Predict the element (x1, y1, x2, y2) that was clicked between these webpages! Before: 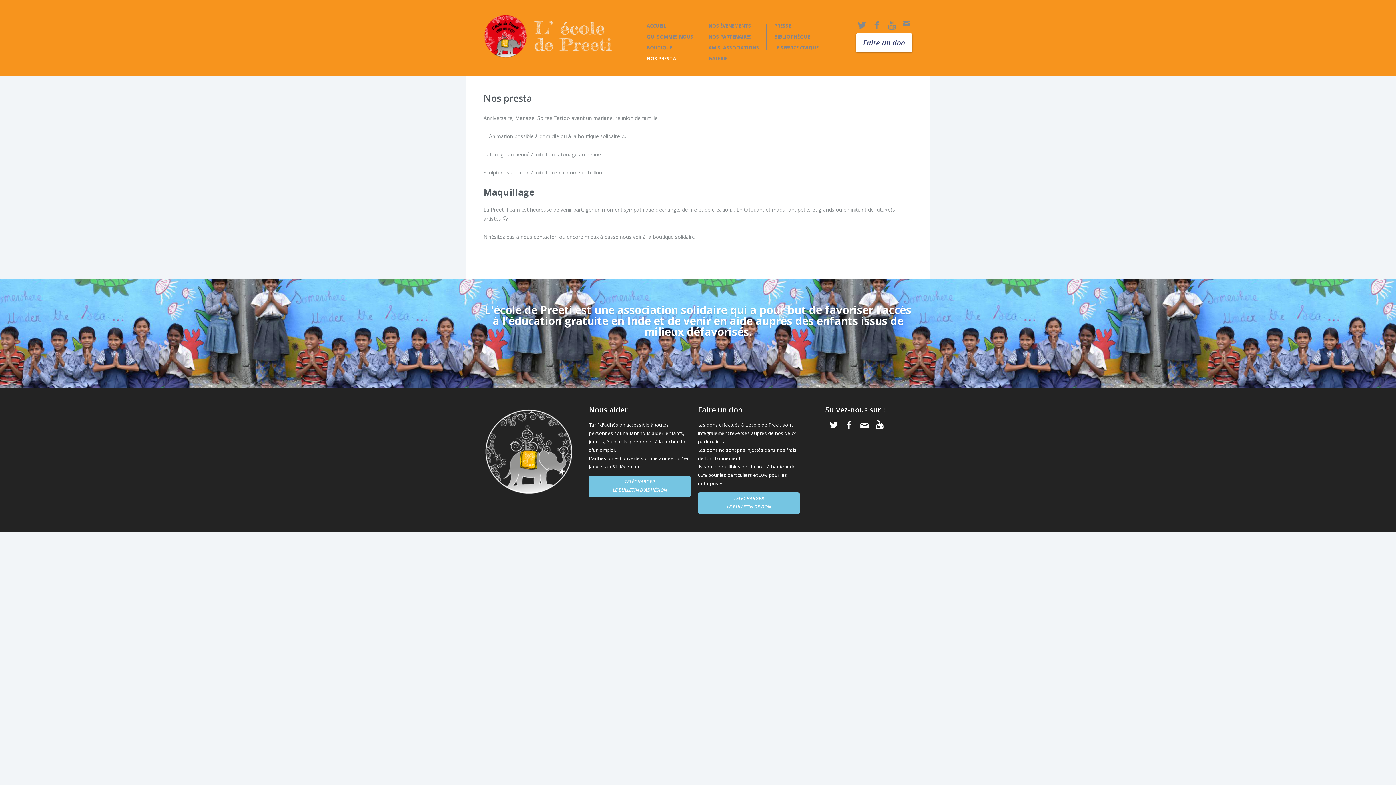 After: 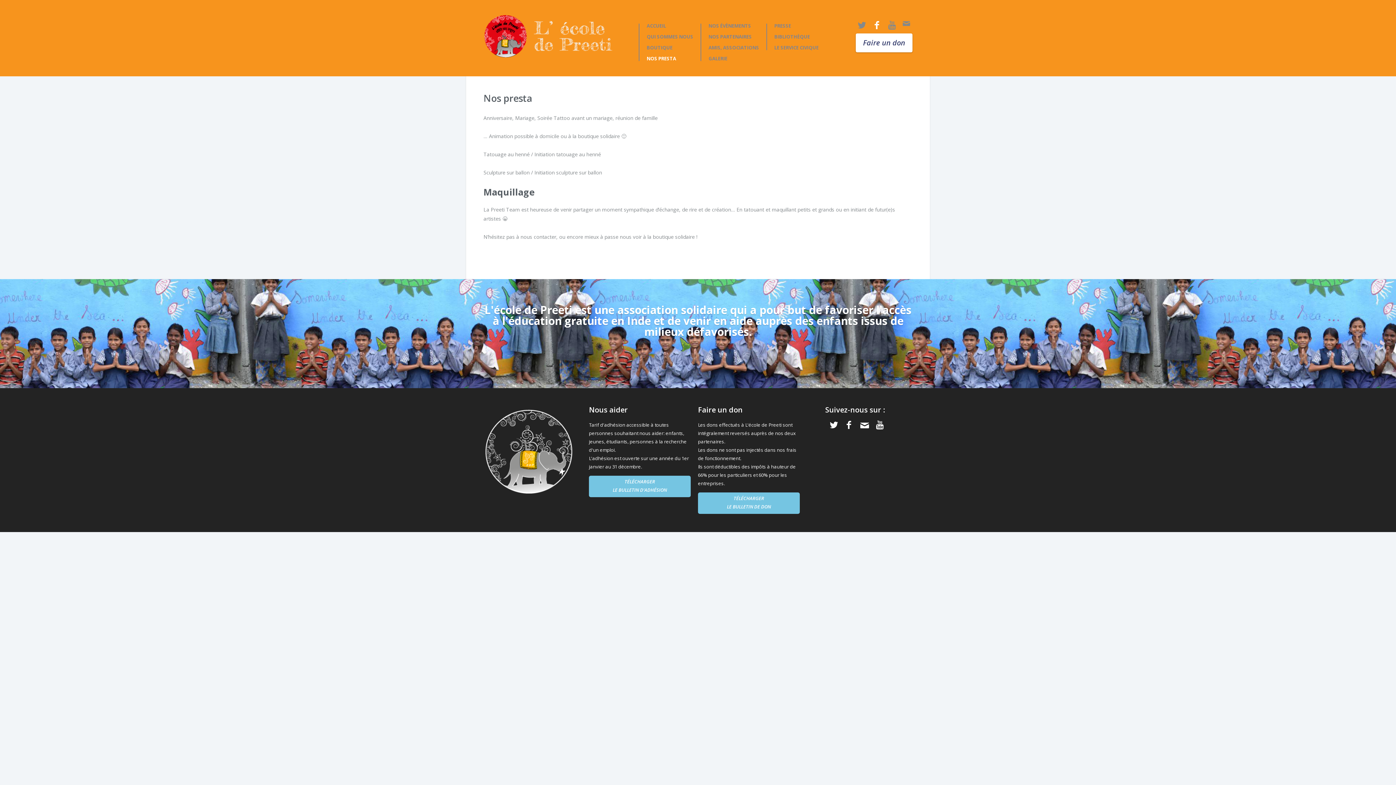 Action: bbox: (871, 25, 883, 29)